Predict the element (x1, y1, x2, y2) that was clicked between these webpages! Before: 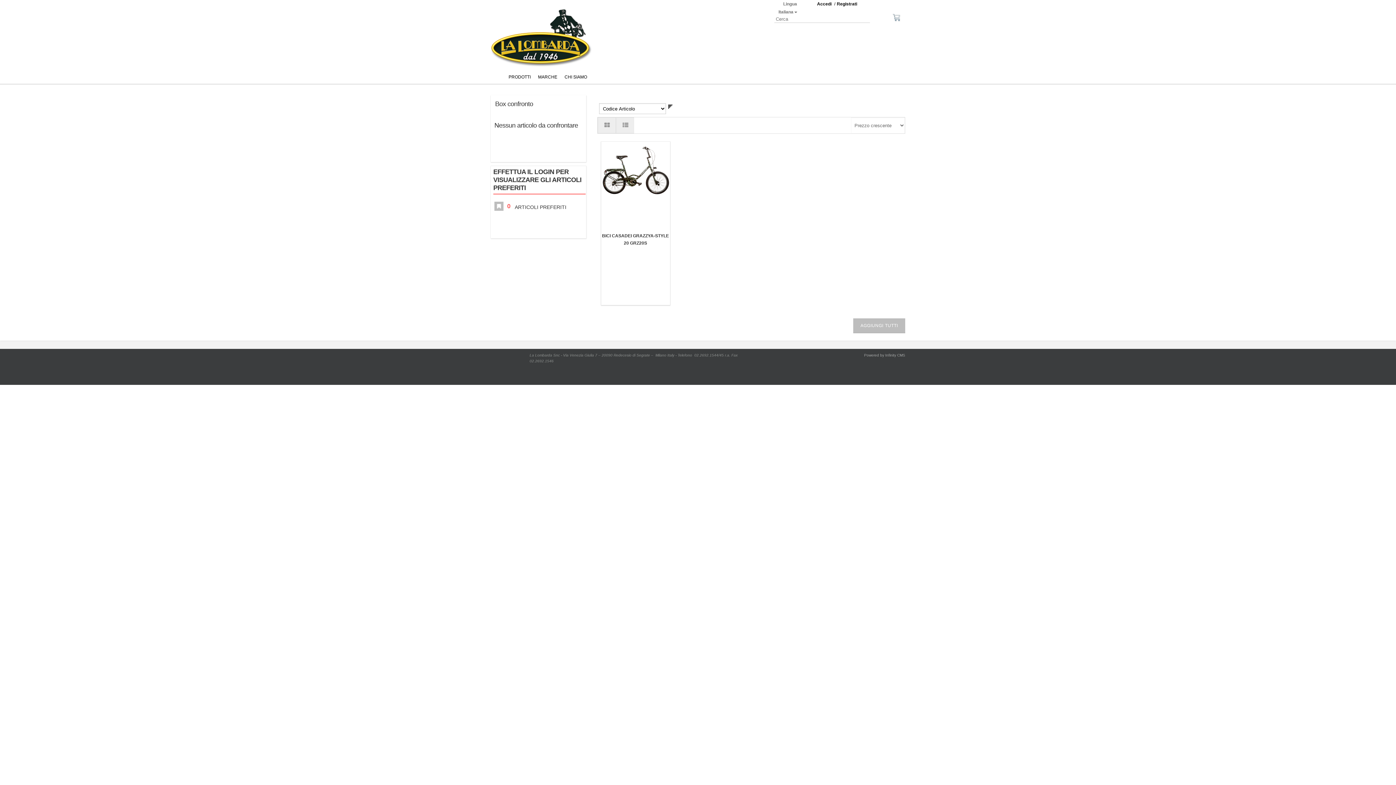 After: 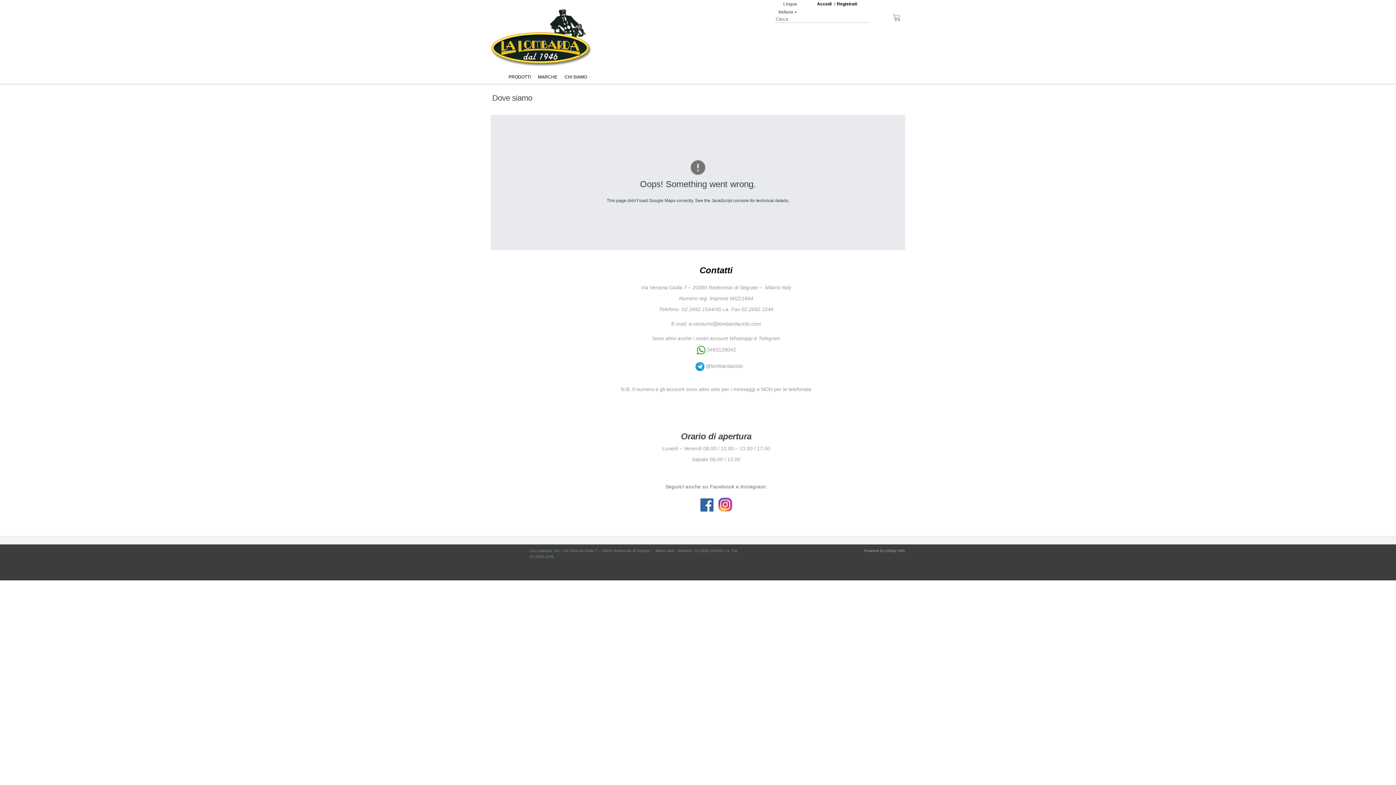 Action: label: CHI SIAMO bbox: (561, 70, 590, 84)